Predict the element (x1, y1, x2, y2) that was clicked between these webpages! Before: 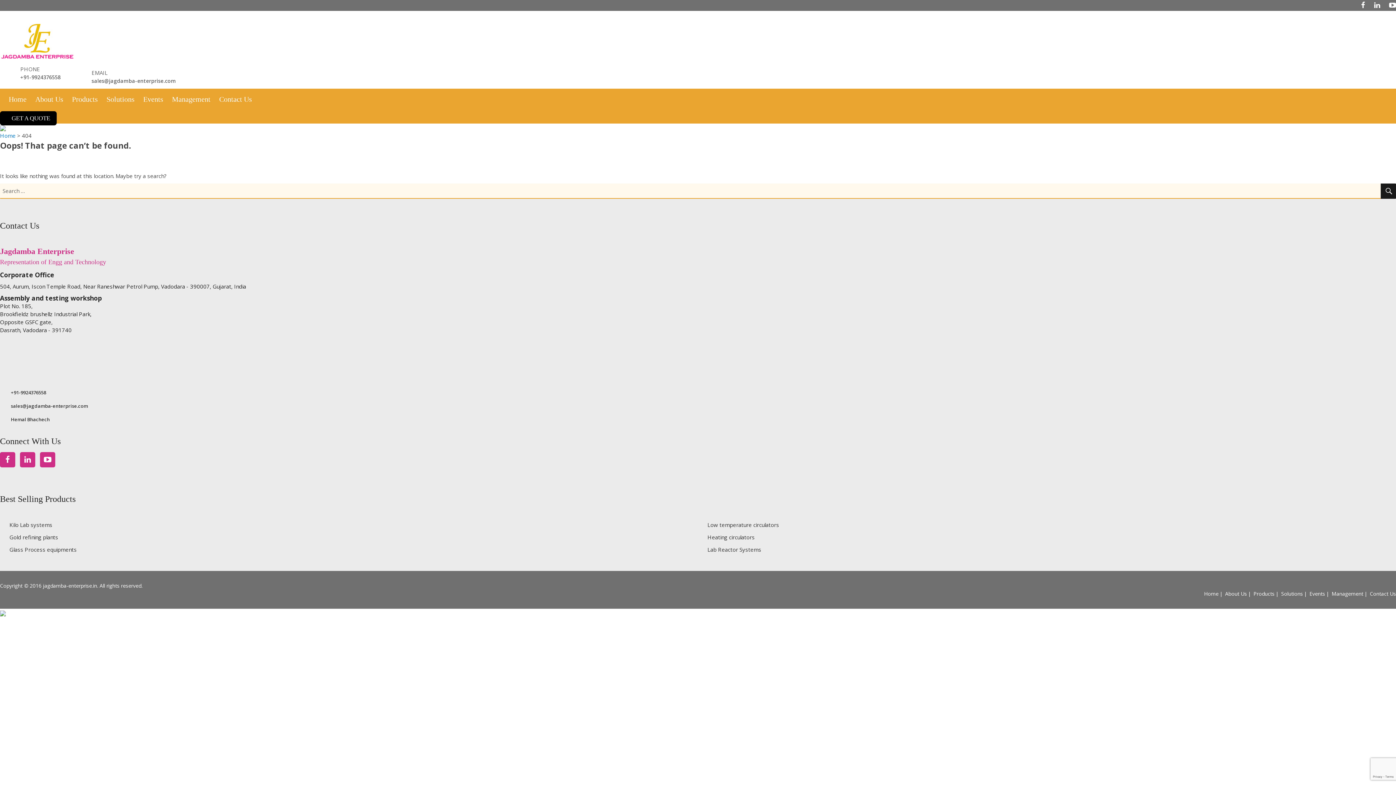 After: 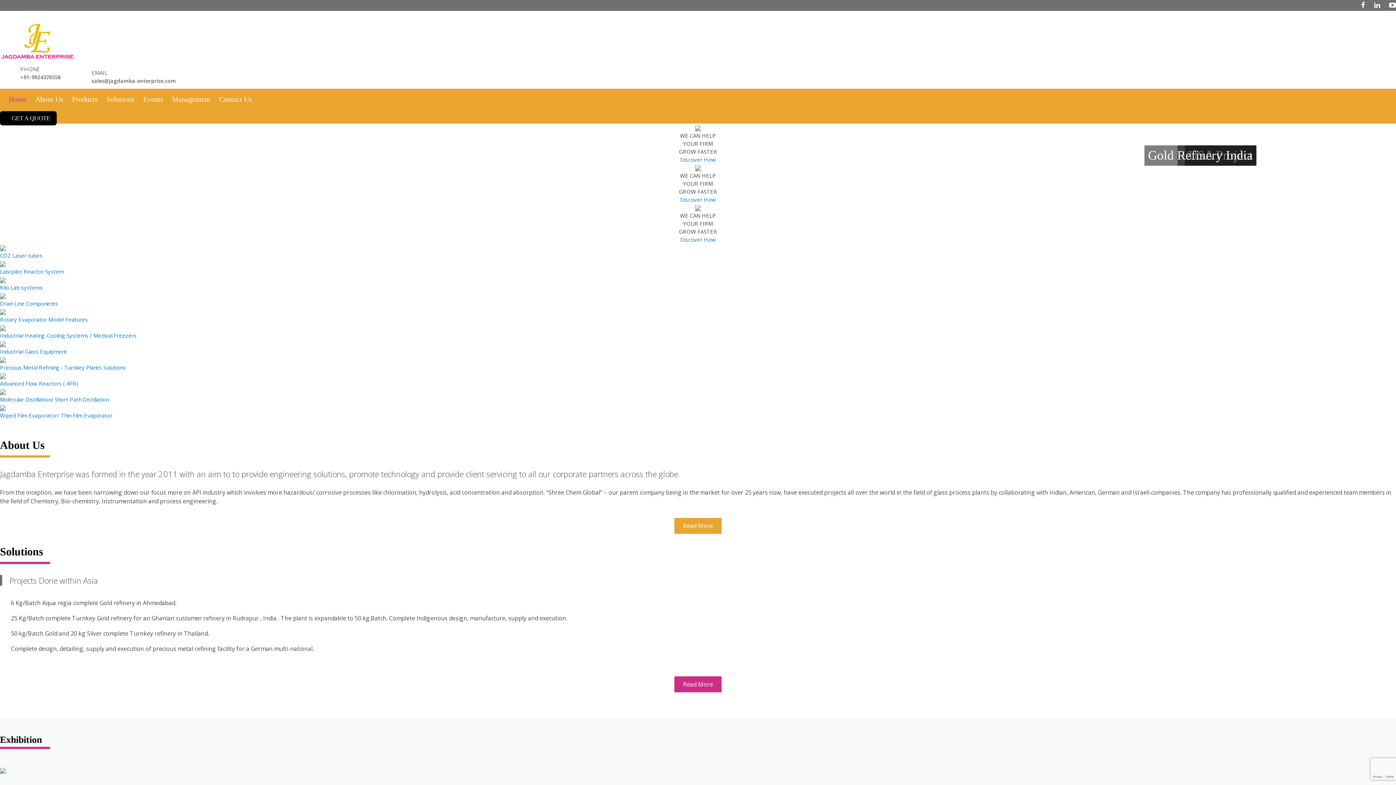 Action: label: Low temperature circulators bbox: (707, 521, 779, 528)